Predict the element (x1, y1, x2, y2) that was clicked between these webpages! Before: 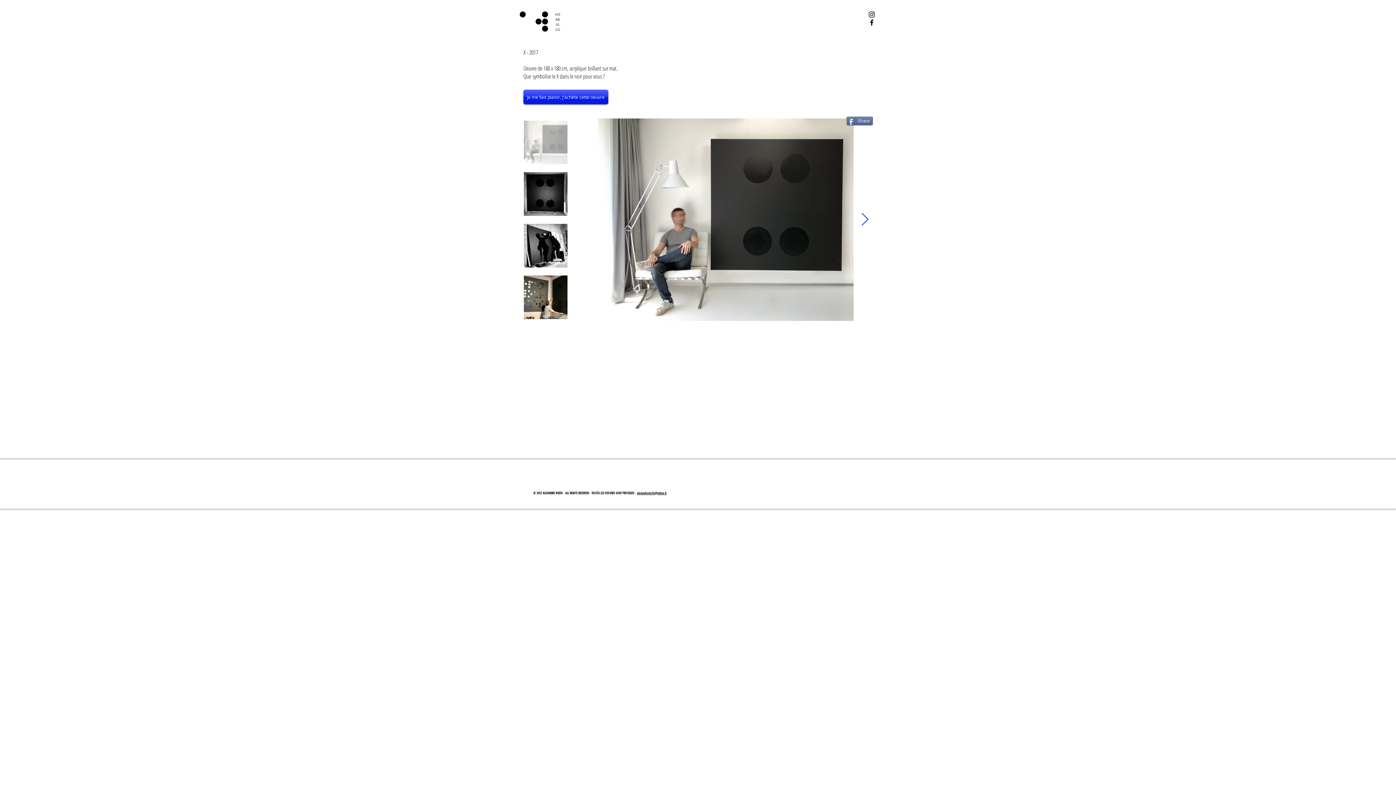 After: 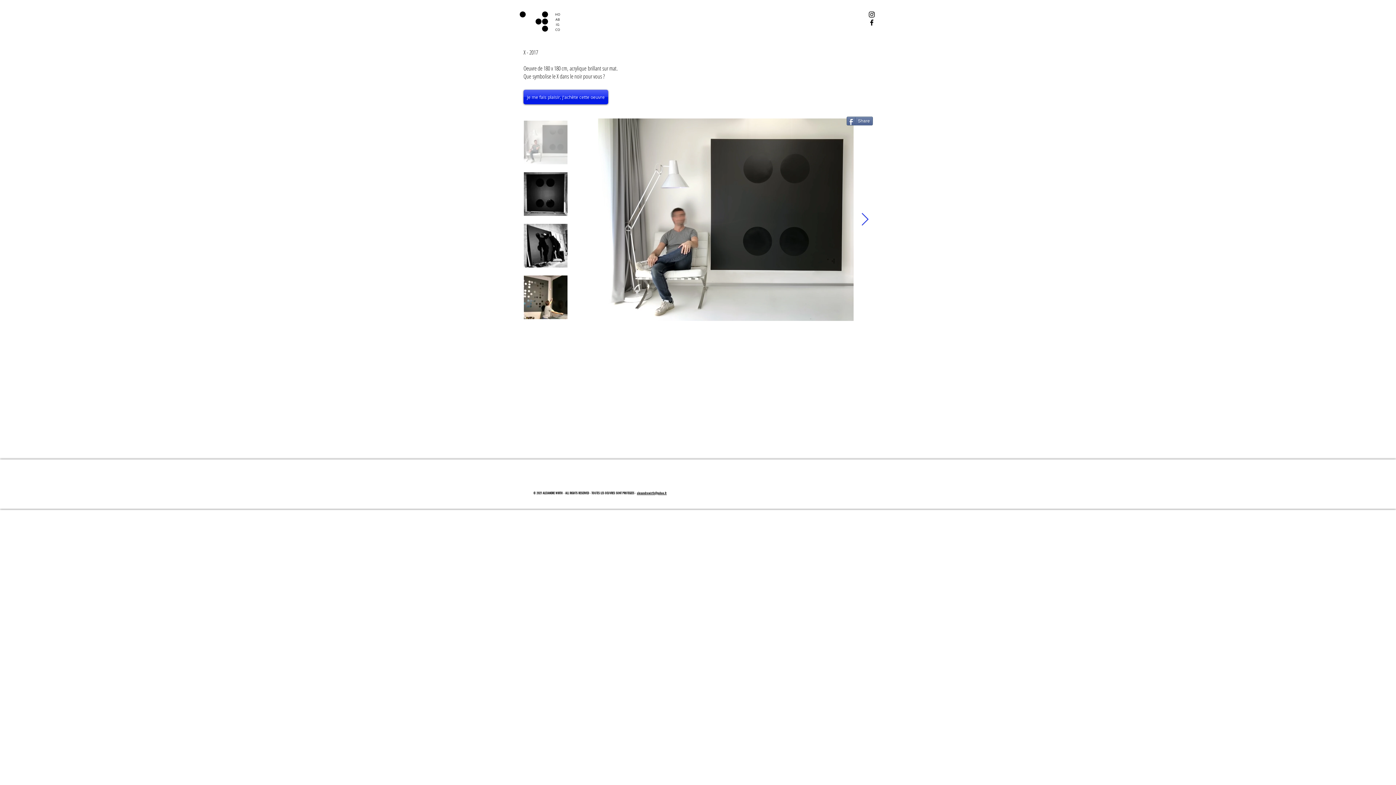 Action: label: alexandrewirth@yahoo.fr bbox: (637, 490, 666, 495)